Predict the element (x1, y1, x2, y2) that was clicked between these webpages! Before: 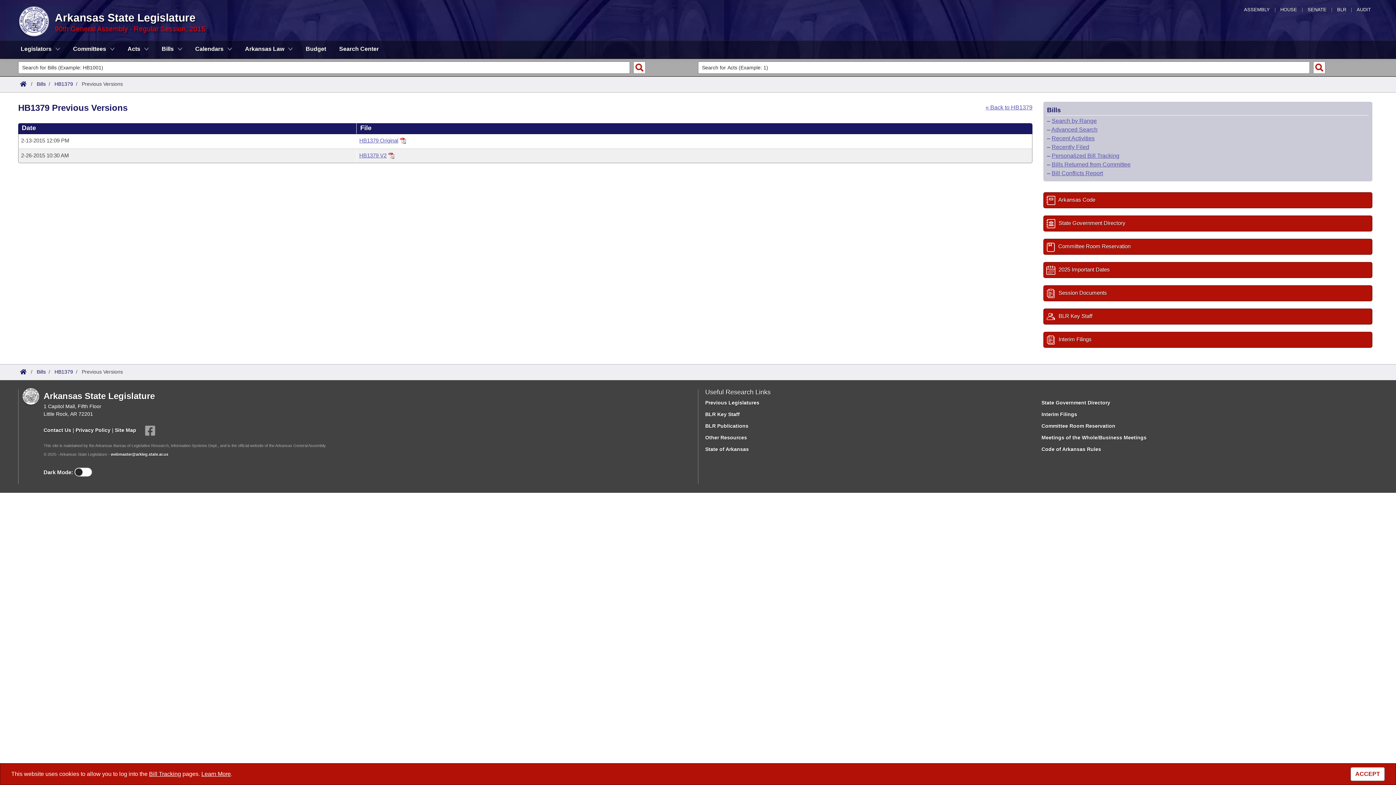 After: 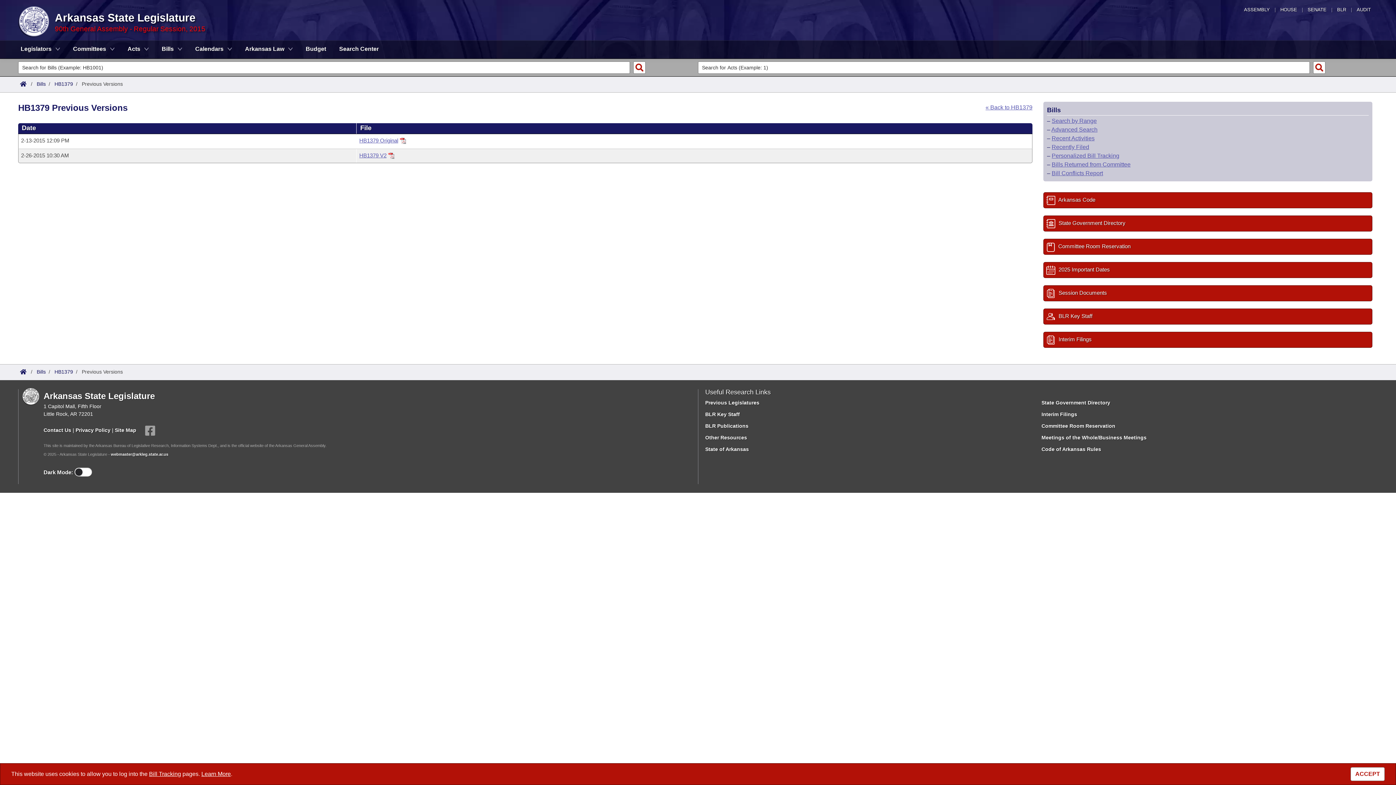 Action: label: Arkansas Senate bbox: (1307, 5, 1327, 13)